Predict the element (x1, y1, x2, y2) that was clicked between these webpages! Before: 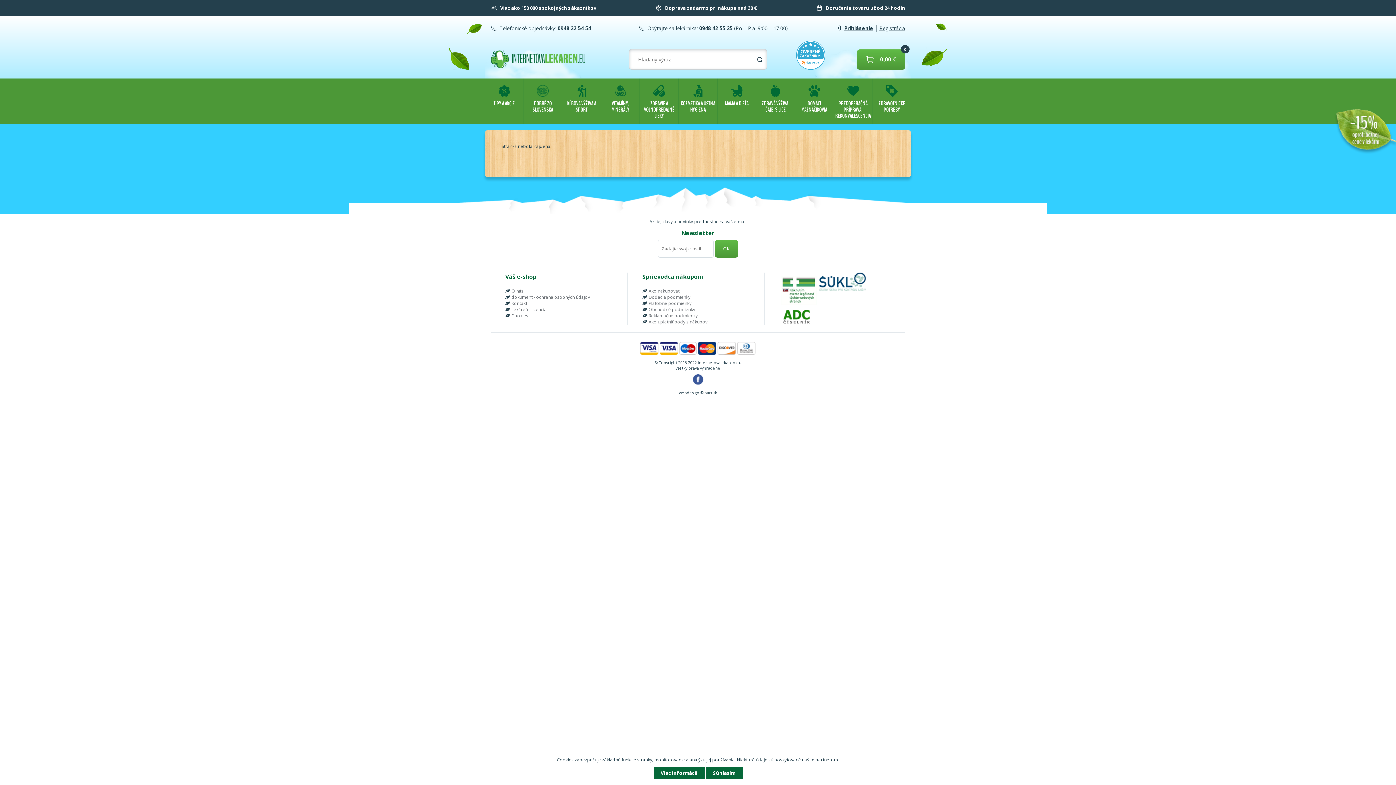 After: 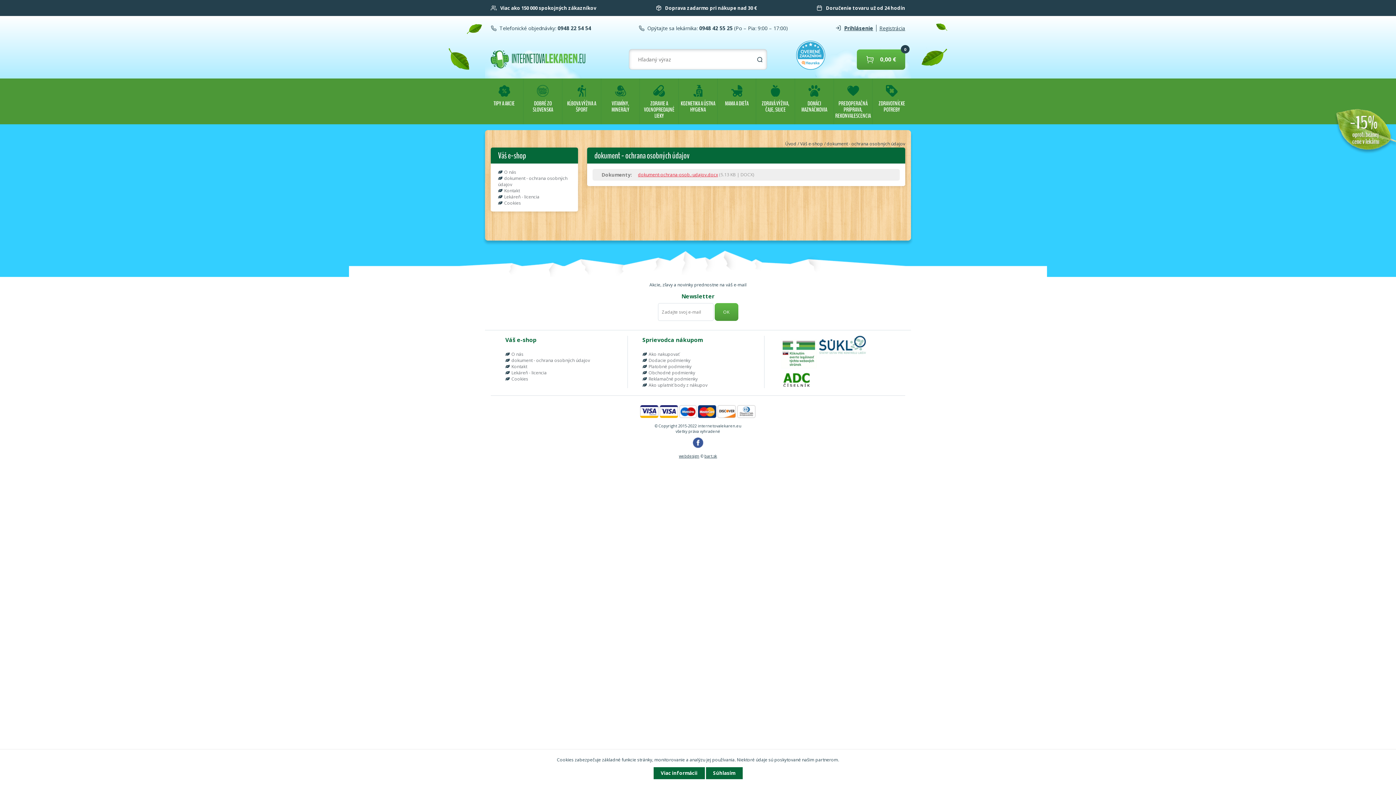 Action: bbox: (509, 294, 590, 300) label: dokument - ochrana osobných údajov